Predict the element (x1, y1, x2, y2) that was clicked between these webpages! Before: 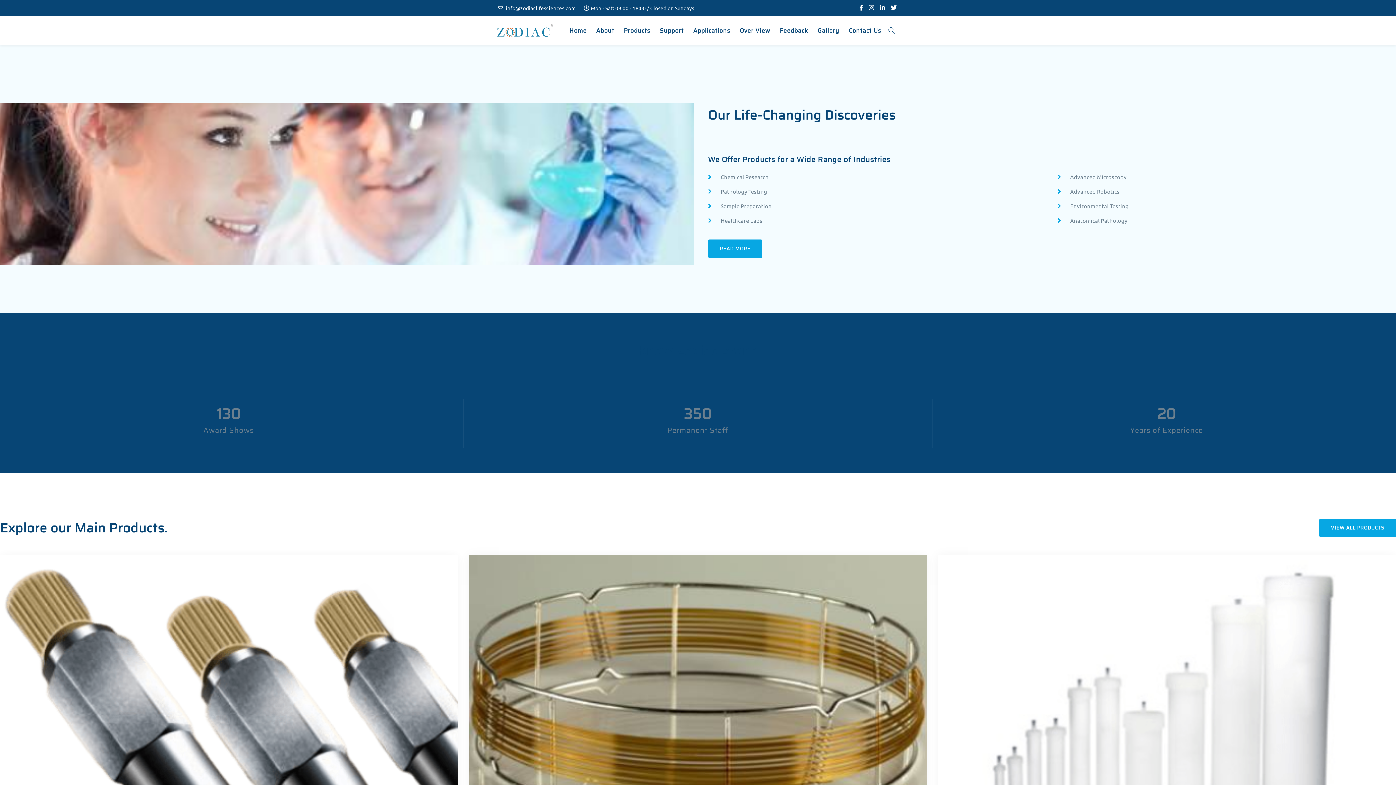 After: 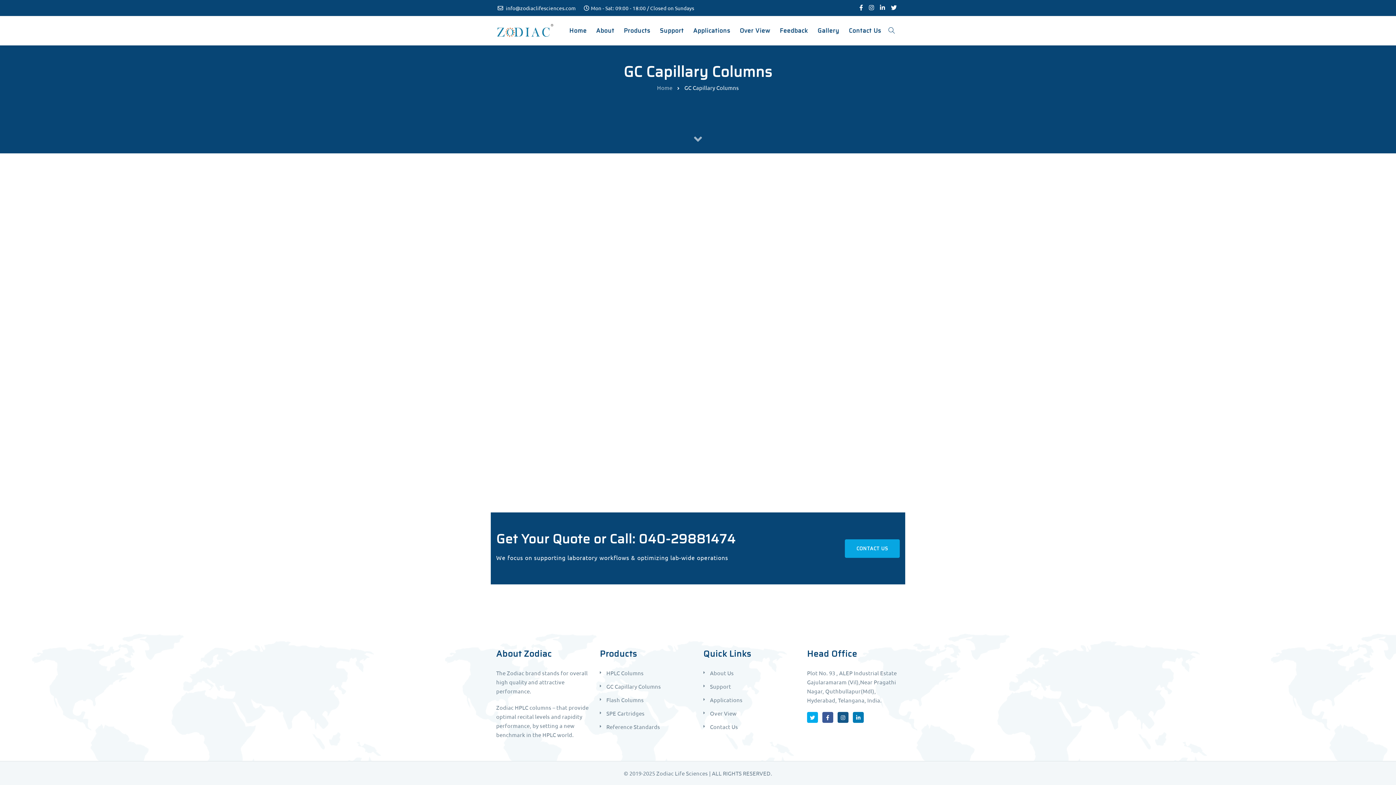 Action: bbox: (469, 555, 927, 849)